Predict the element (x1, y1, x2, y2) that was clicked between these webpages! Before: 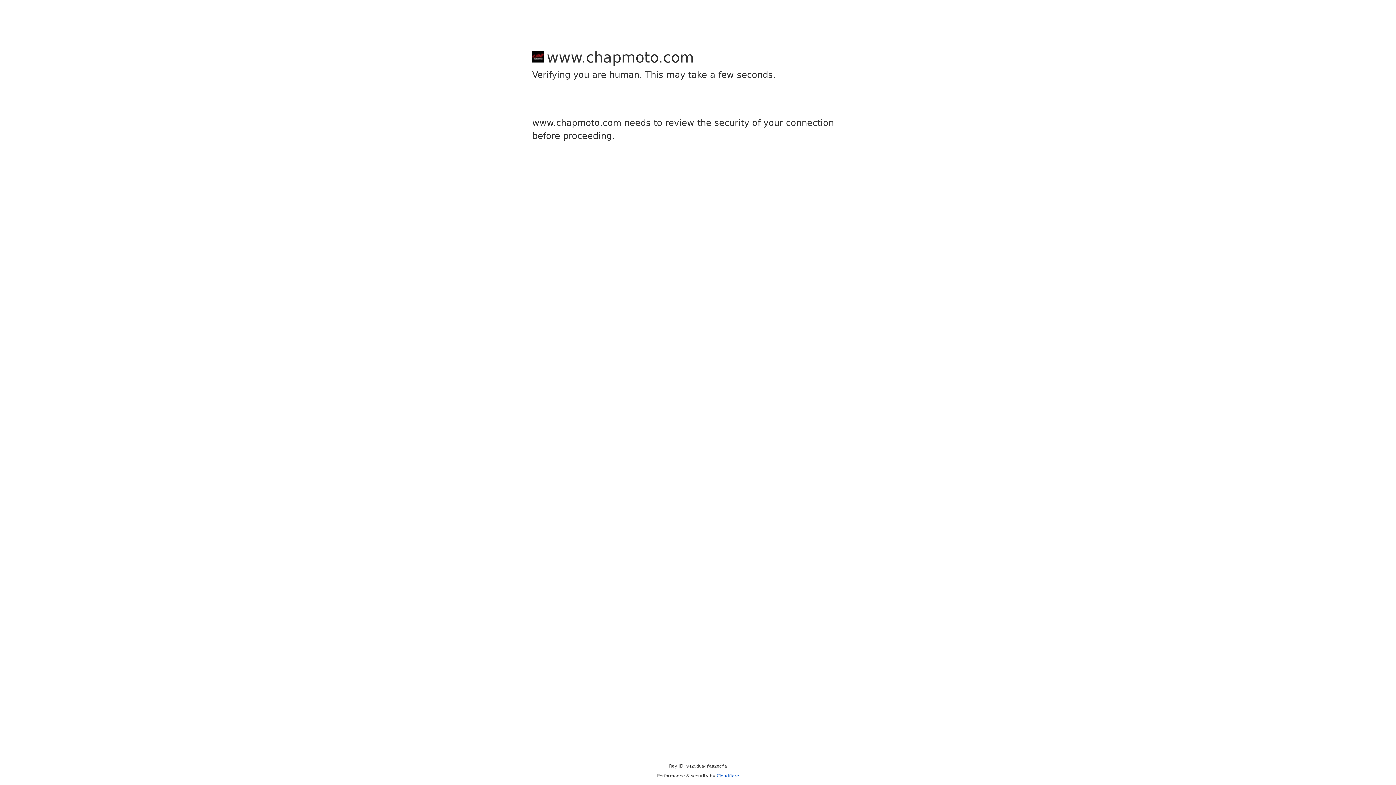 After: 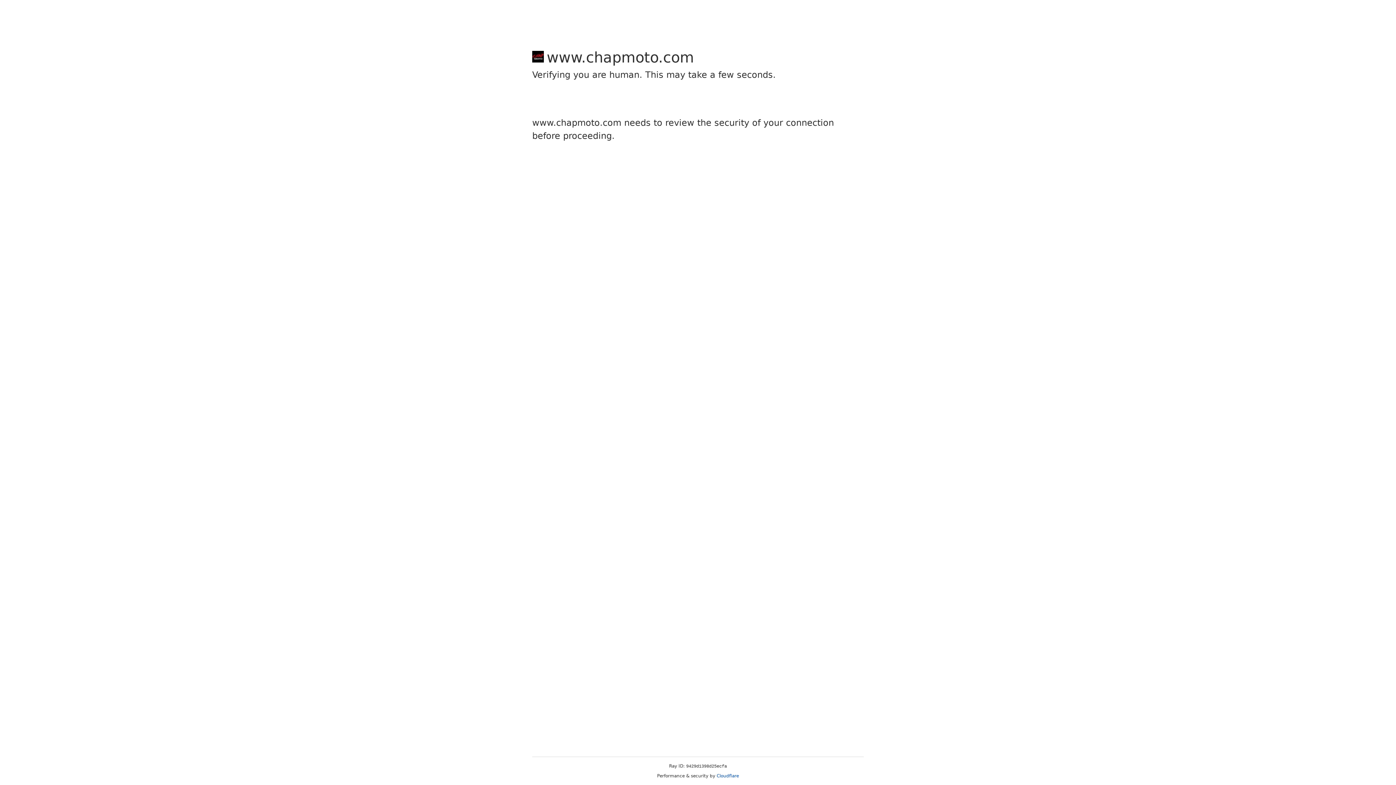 Action: label: Cloudflare bbox: (716, 773, 739, 778)